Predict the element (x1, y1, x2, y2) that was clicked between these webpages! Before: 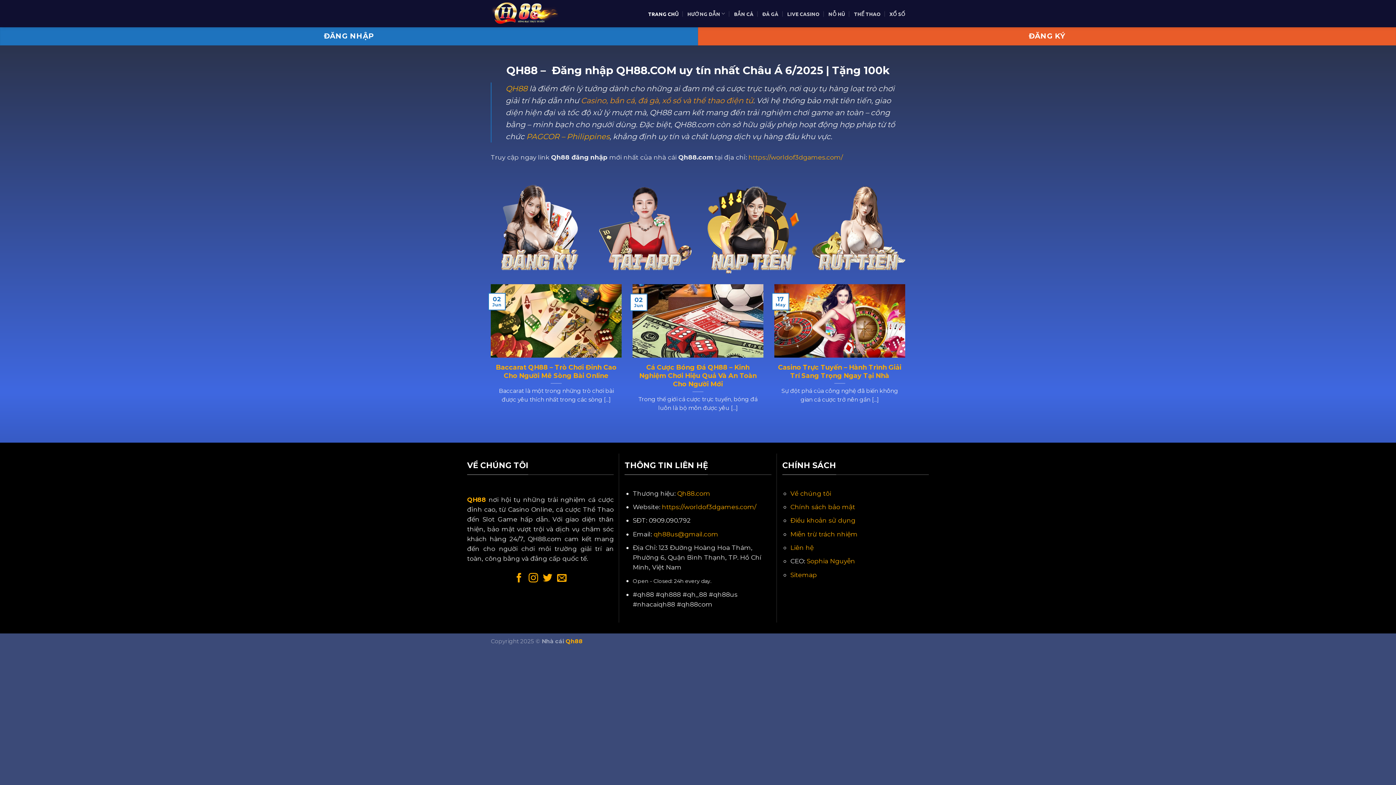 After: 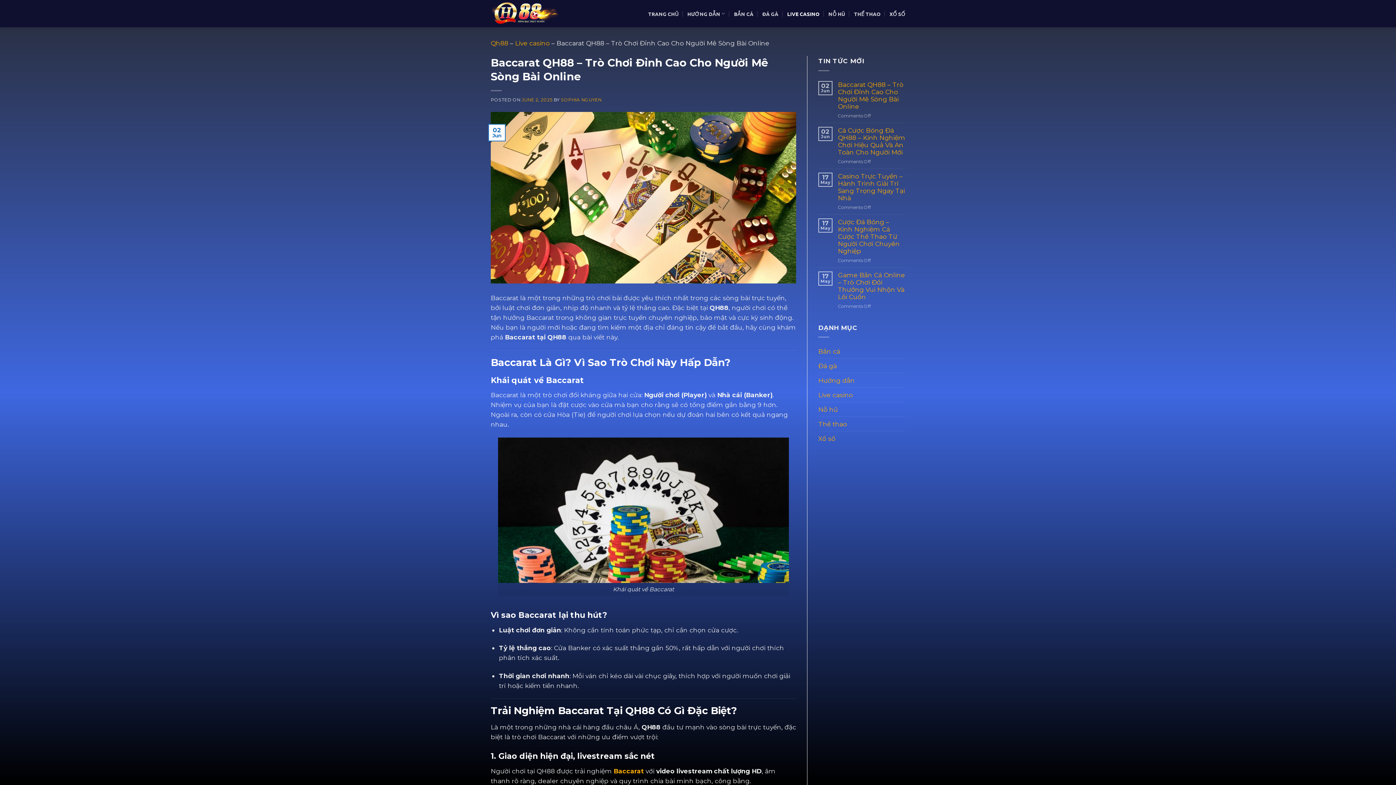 Action: bbox: (494, 363, 618, 379) label: Baccarat QH88 – Trò Chơi Đỉnh Cao Cho Người Mê Sòng Bài Online